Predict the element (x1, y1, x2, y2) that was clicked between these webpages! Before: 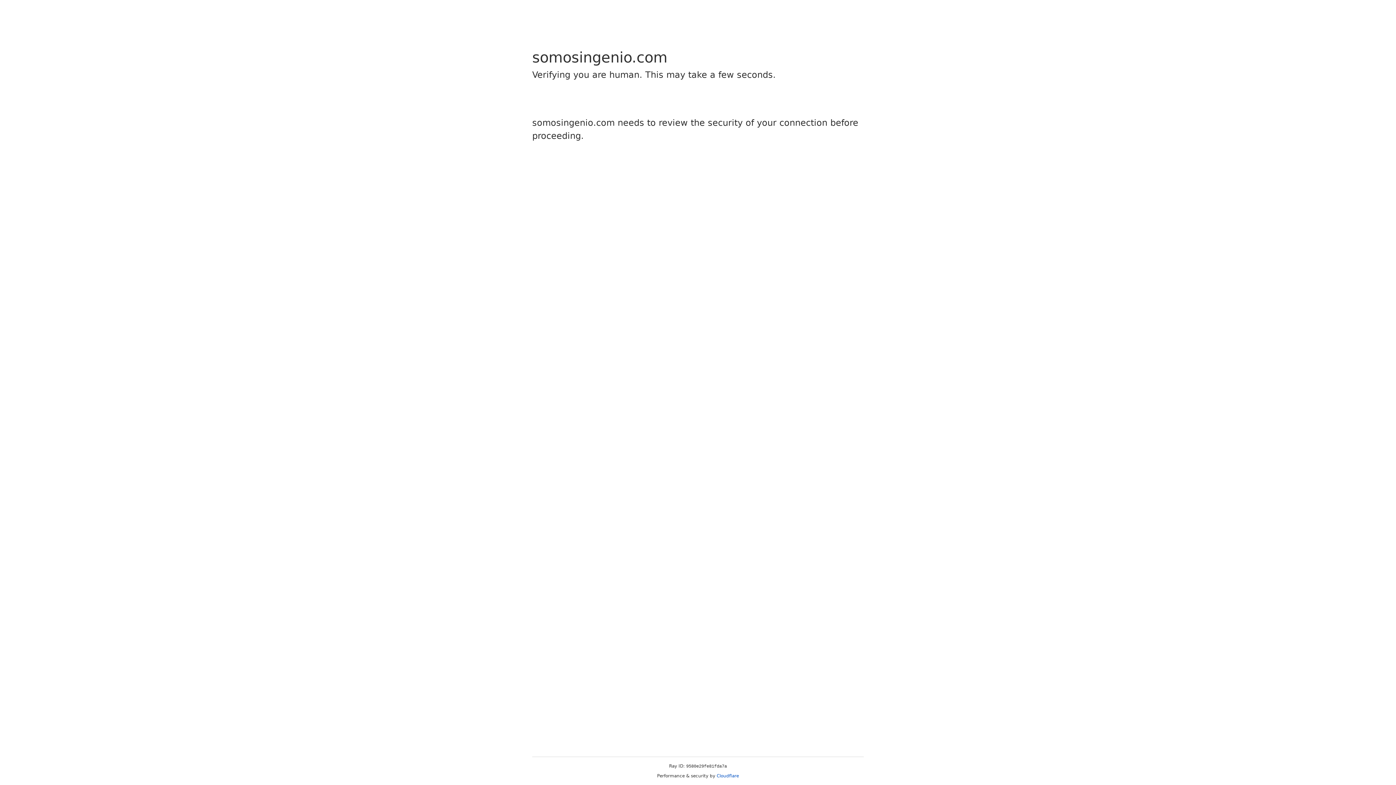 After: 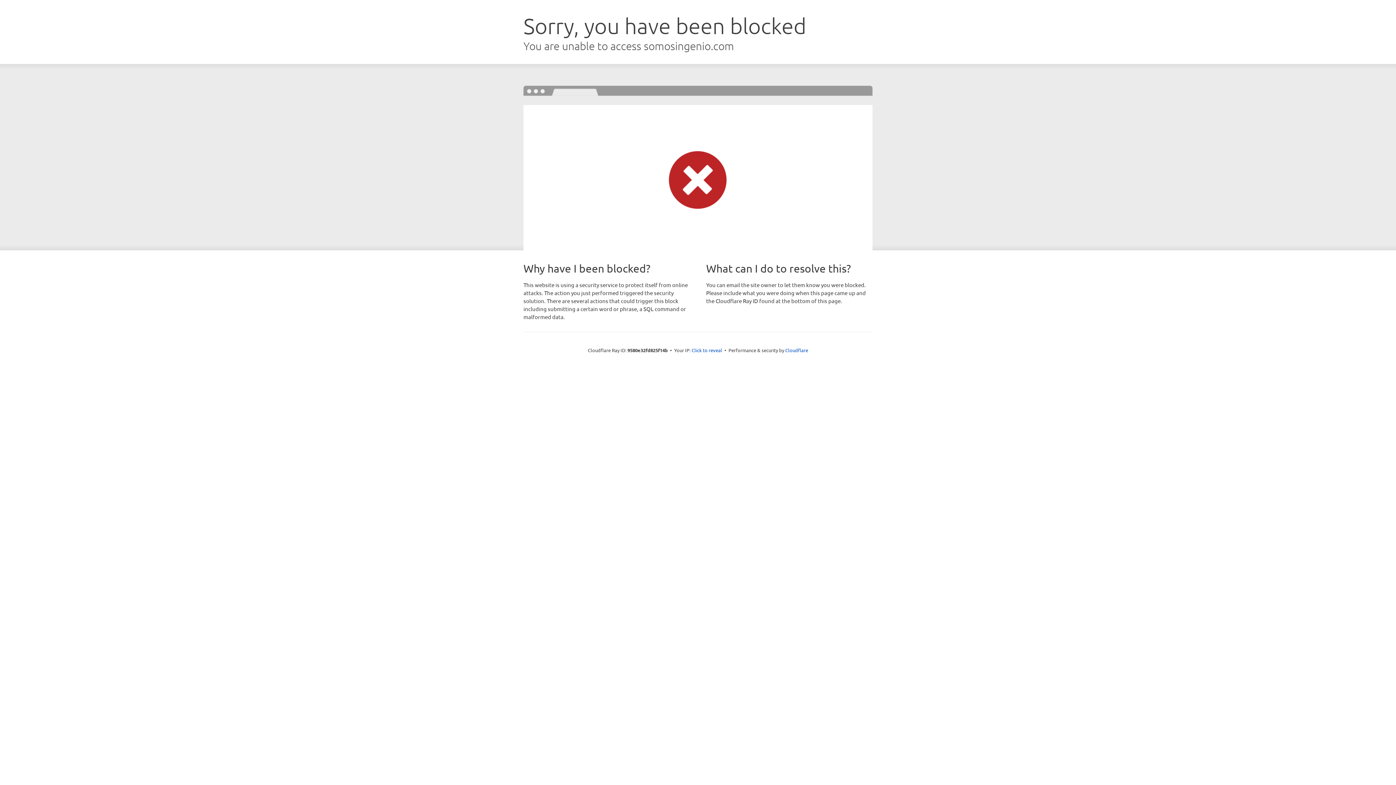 Action: bbox: (716, 773, 739, 778) label: Cloudflare